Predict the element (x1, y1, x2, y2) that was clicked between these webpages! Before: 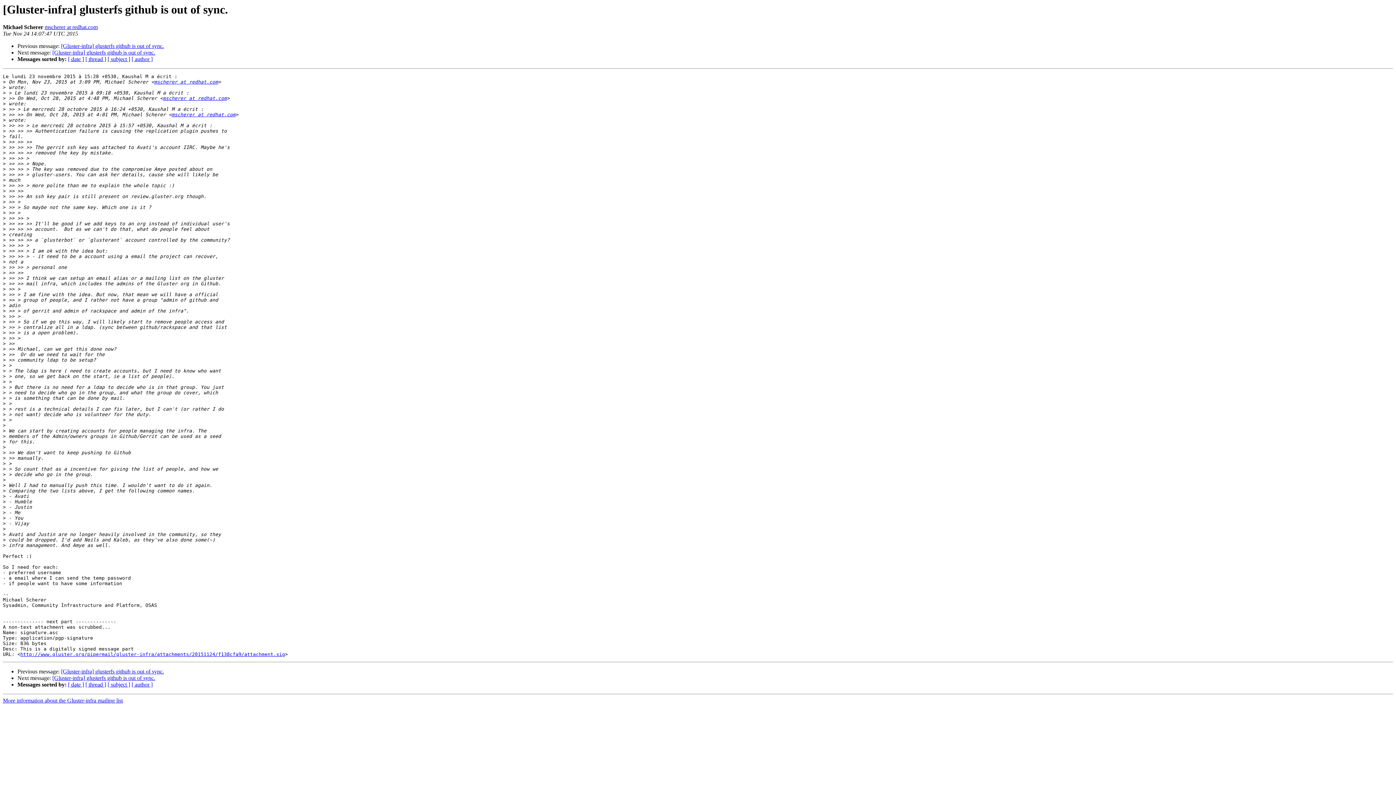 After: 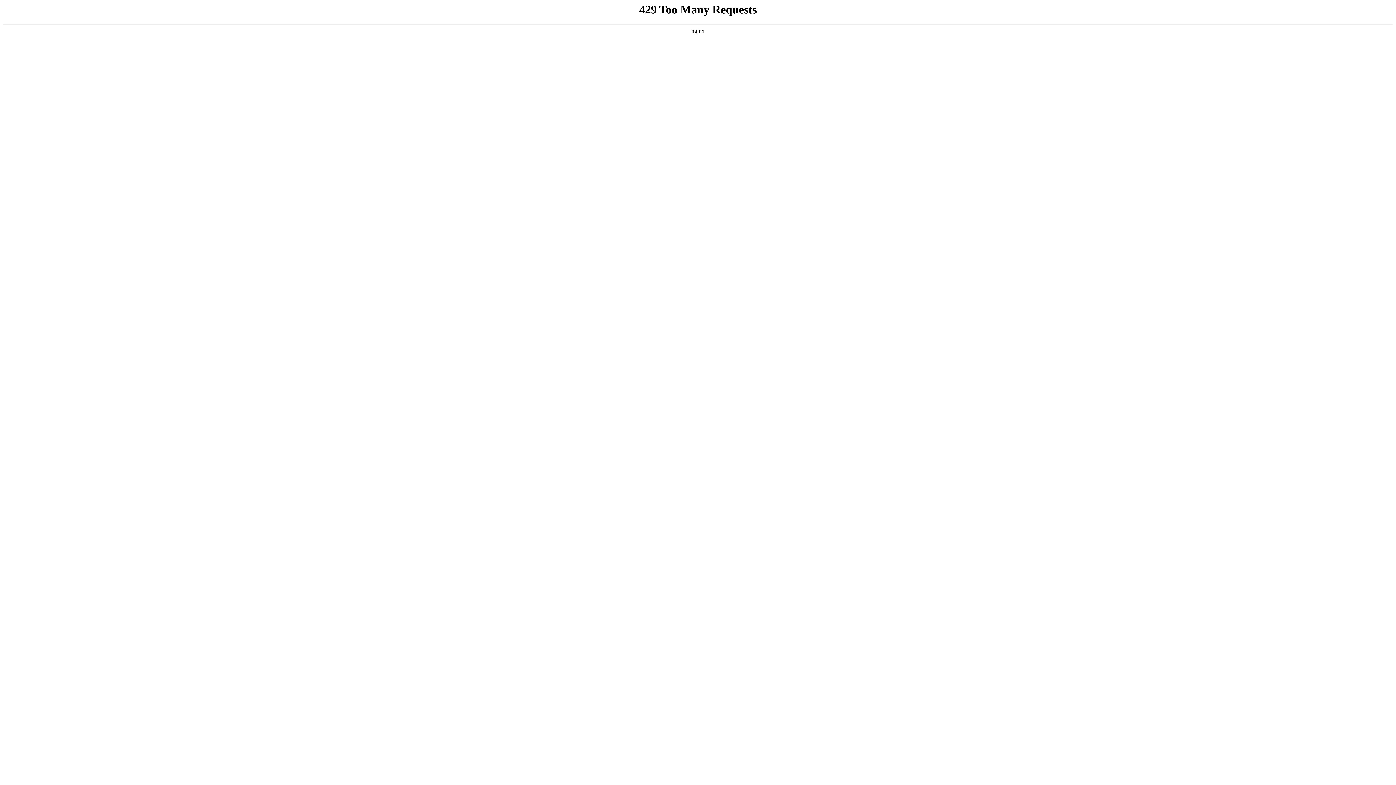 Action: bbox: (2, 697, 122, 704) label: More information about the Gluster-infra mailing list